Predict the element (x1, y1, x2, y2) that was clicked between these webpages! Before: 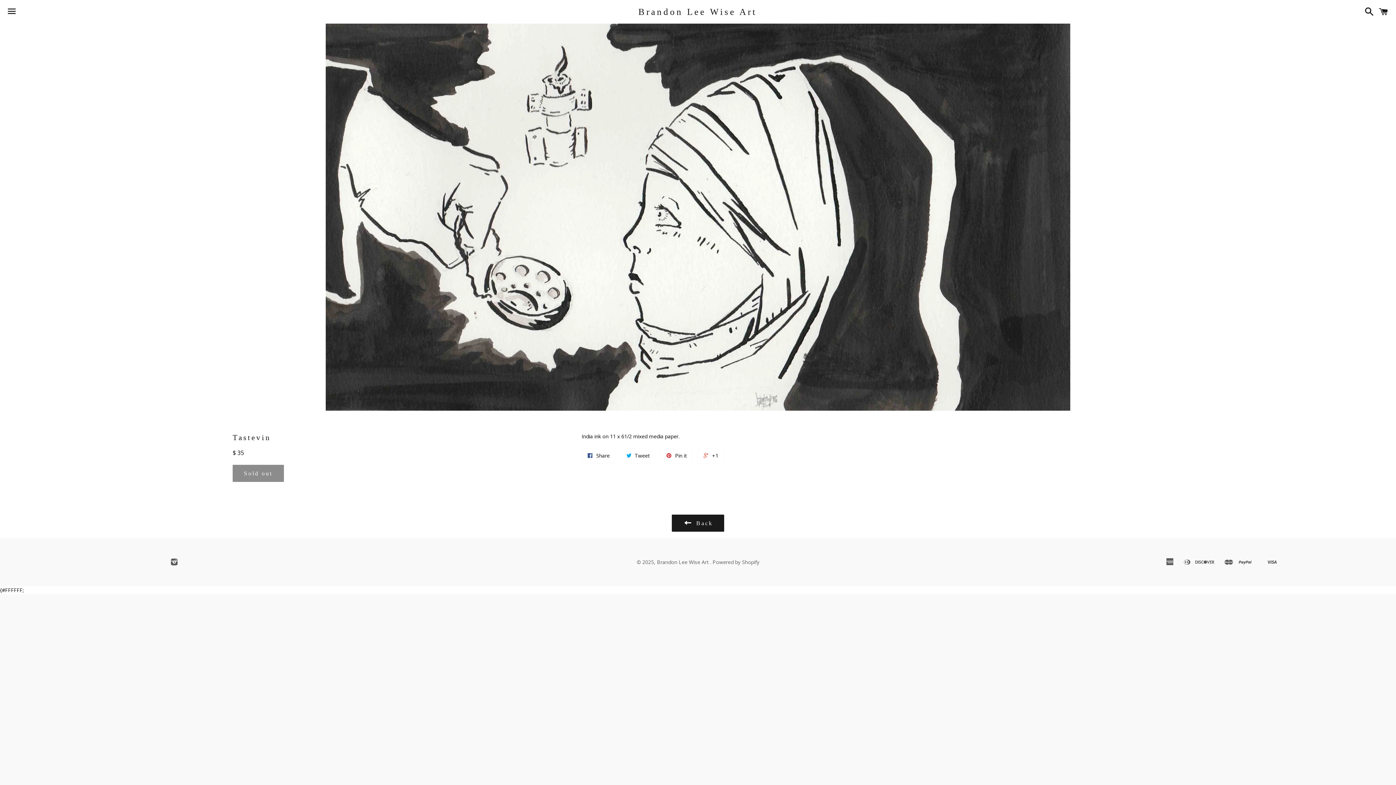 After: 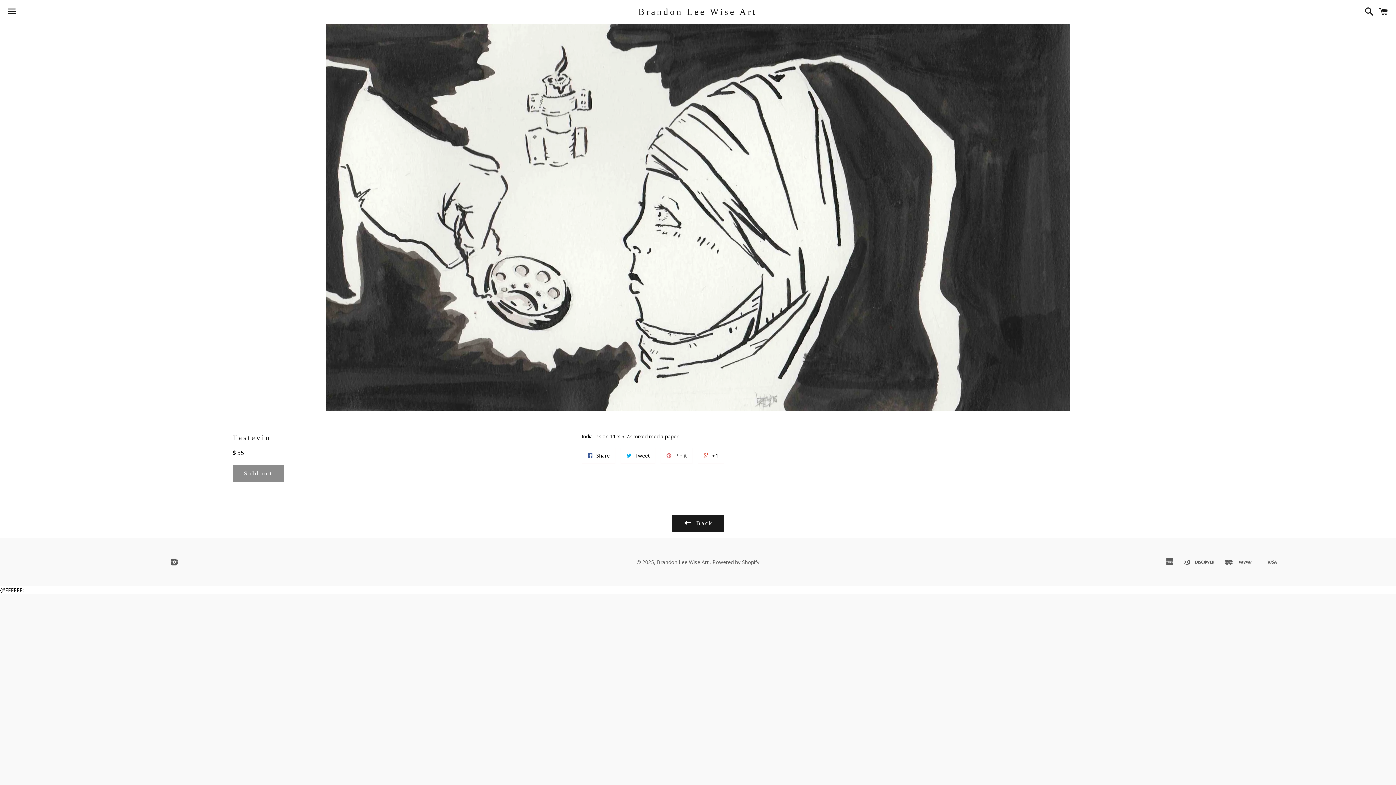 Action: bbox: (660, 448, 692, 464) label:  Pin it